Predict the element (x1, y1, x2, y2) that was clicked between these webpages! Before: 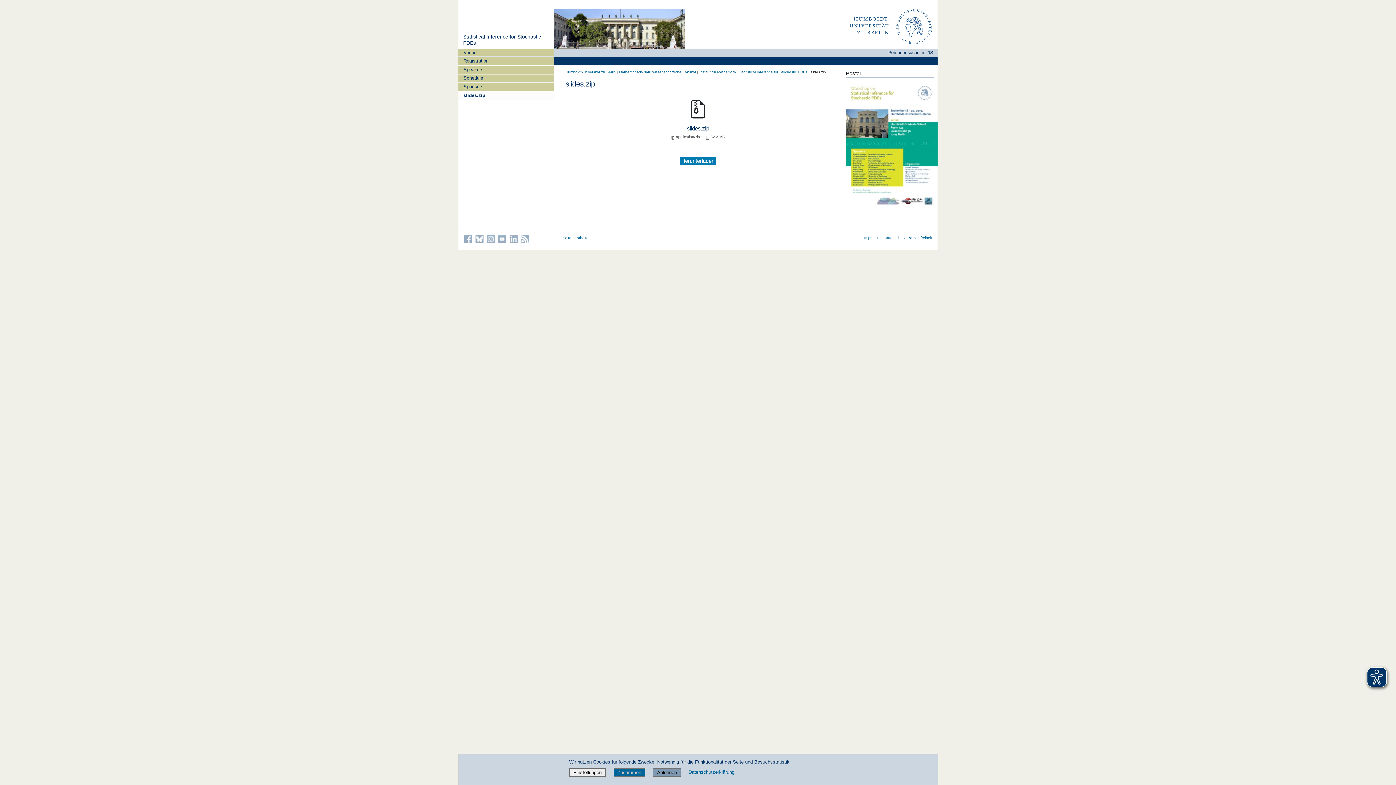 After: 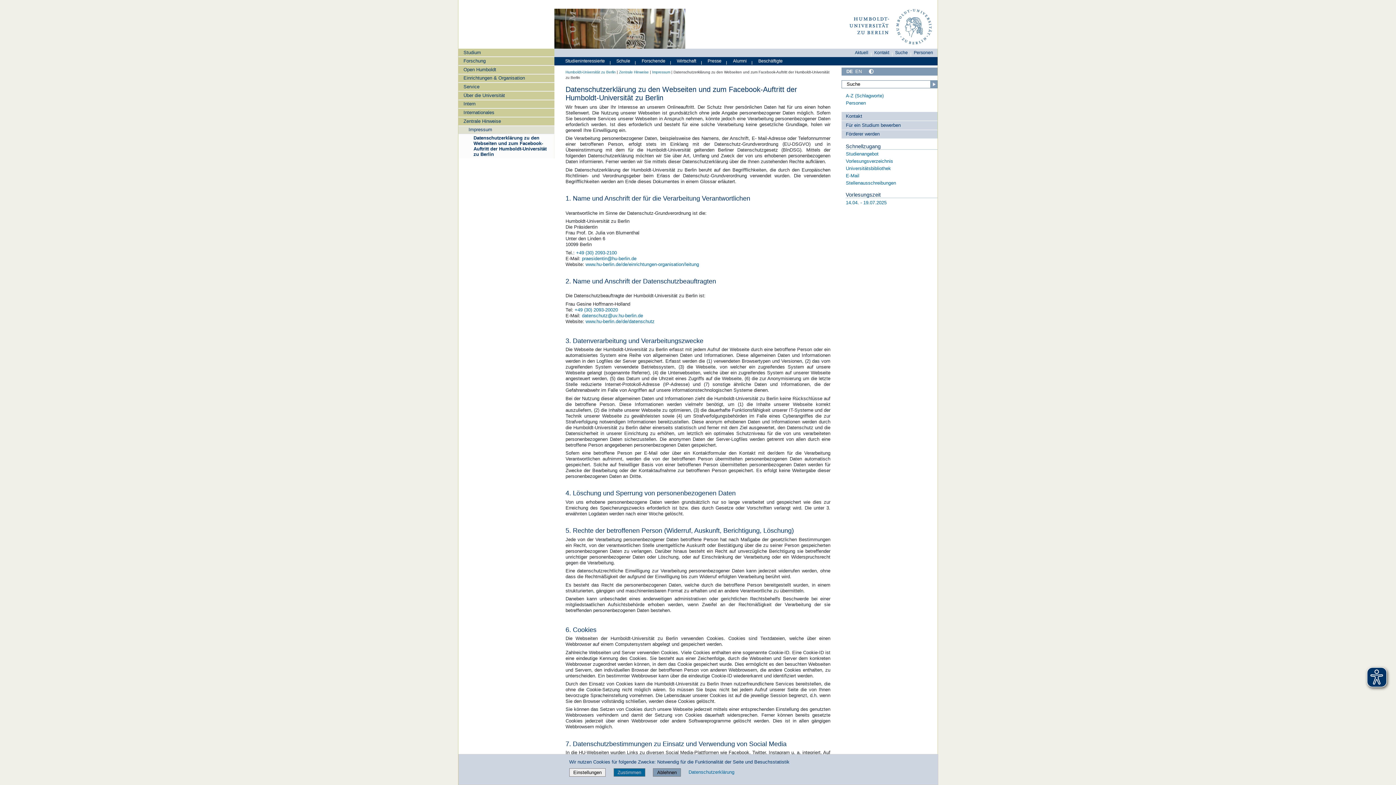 Action: bbox: (884, 235, 905, 239) label: Datenschutz